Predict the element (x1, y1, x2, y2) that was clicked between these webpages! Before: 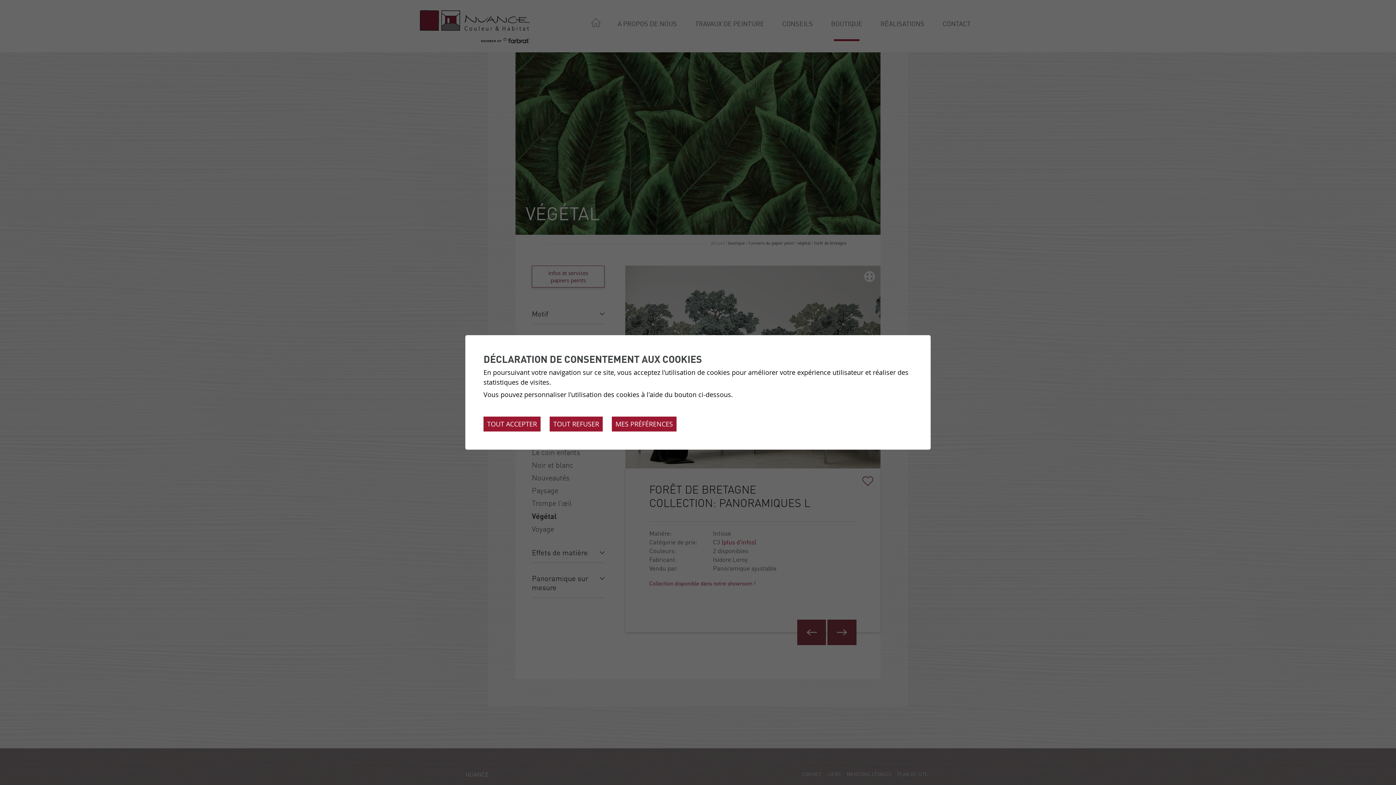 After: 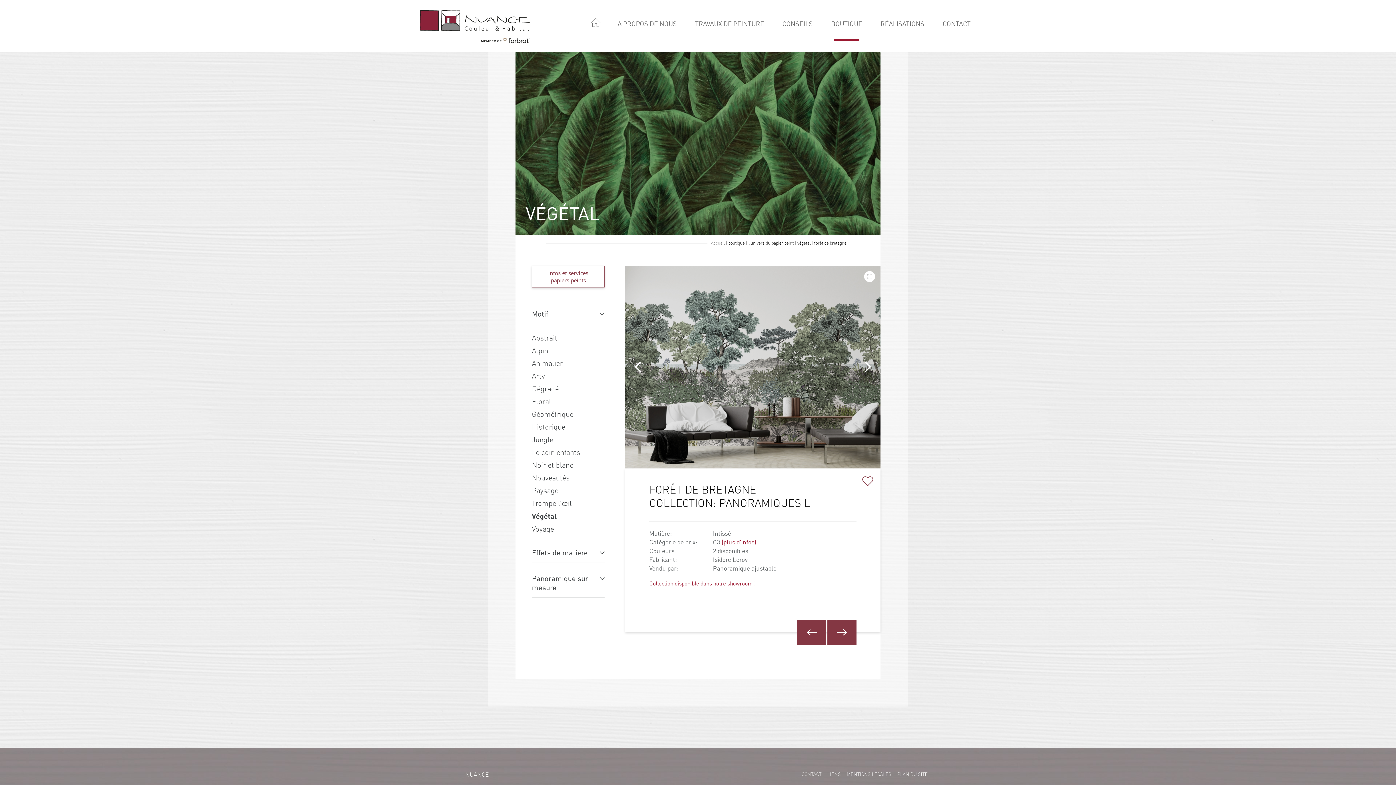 Action: label: TOUT ACCEPTER bbox: (483, 416, 540, 431)